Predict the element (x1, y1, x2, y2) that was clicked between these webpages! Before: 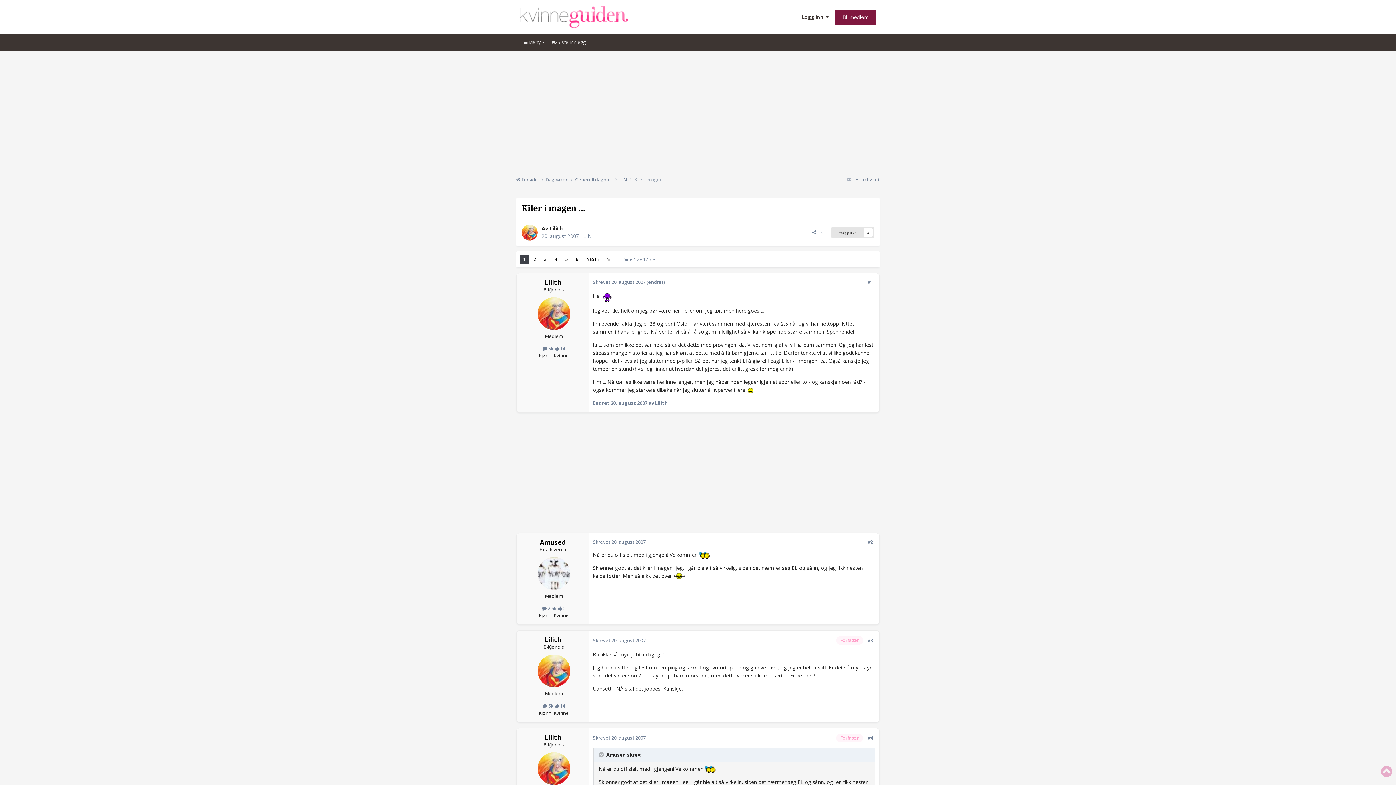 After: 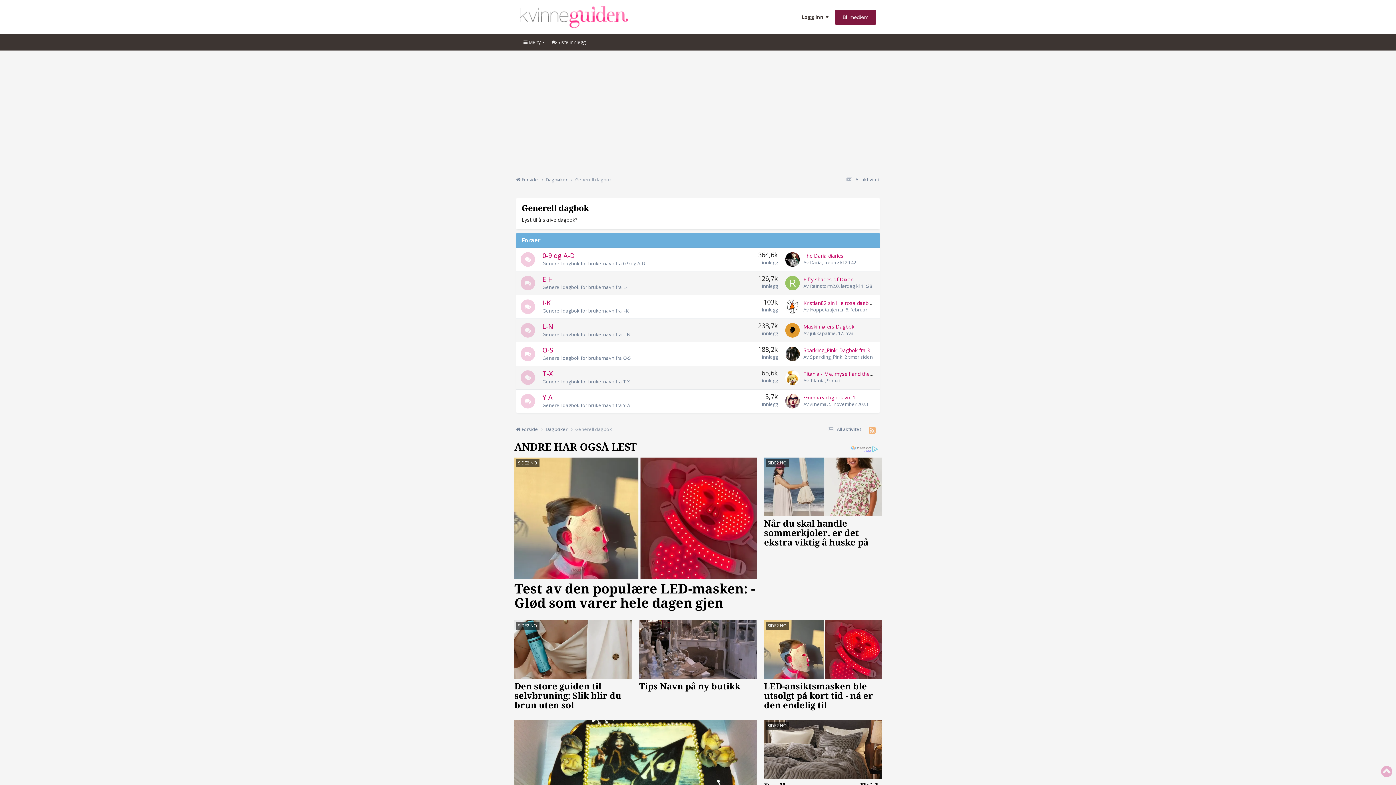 Action: label: Generell dagbok  bbox: (575, 174, 619, 184)